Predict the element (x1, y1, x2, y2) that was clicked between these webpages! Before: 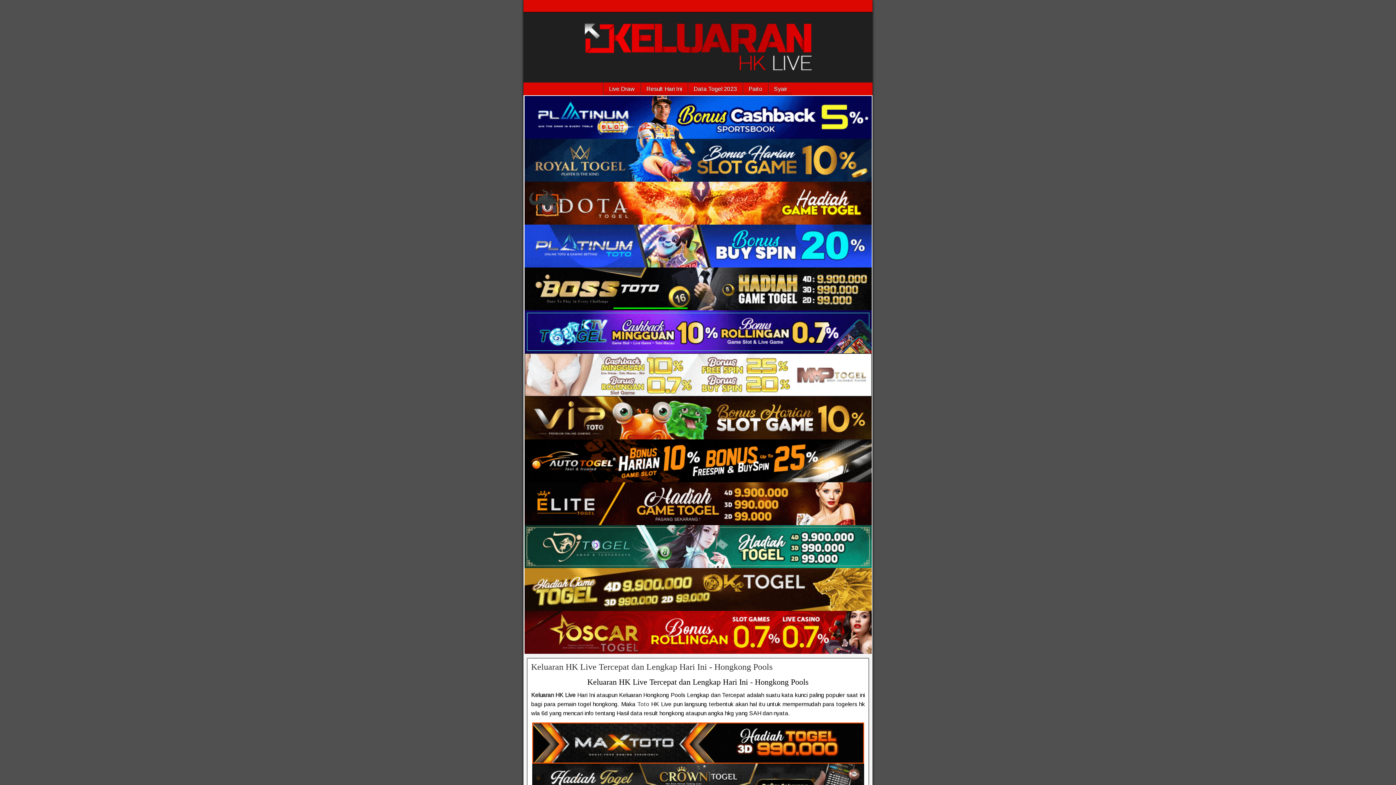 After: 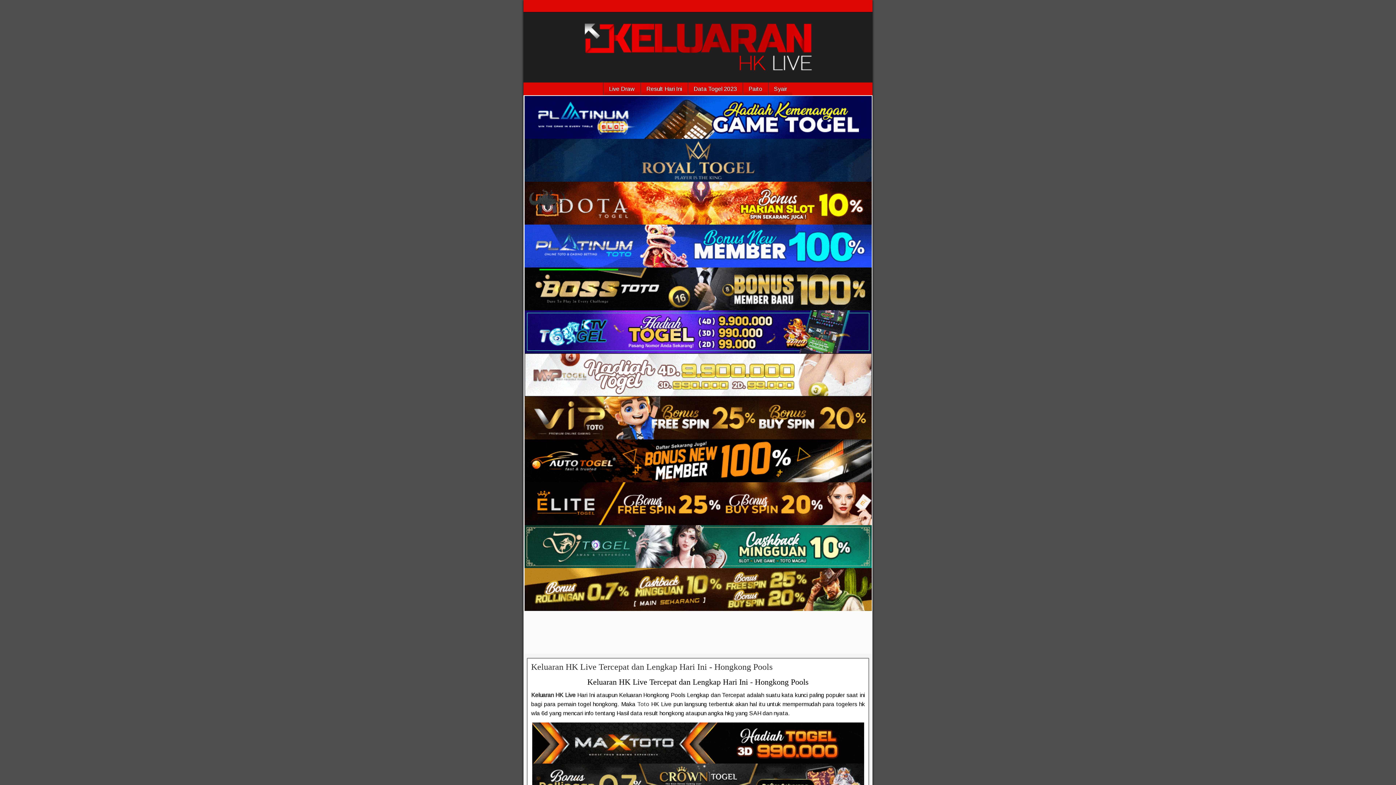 Action: label: Keluaran HK Live bbox: (531, 692, 575, 698)